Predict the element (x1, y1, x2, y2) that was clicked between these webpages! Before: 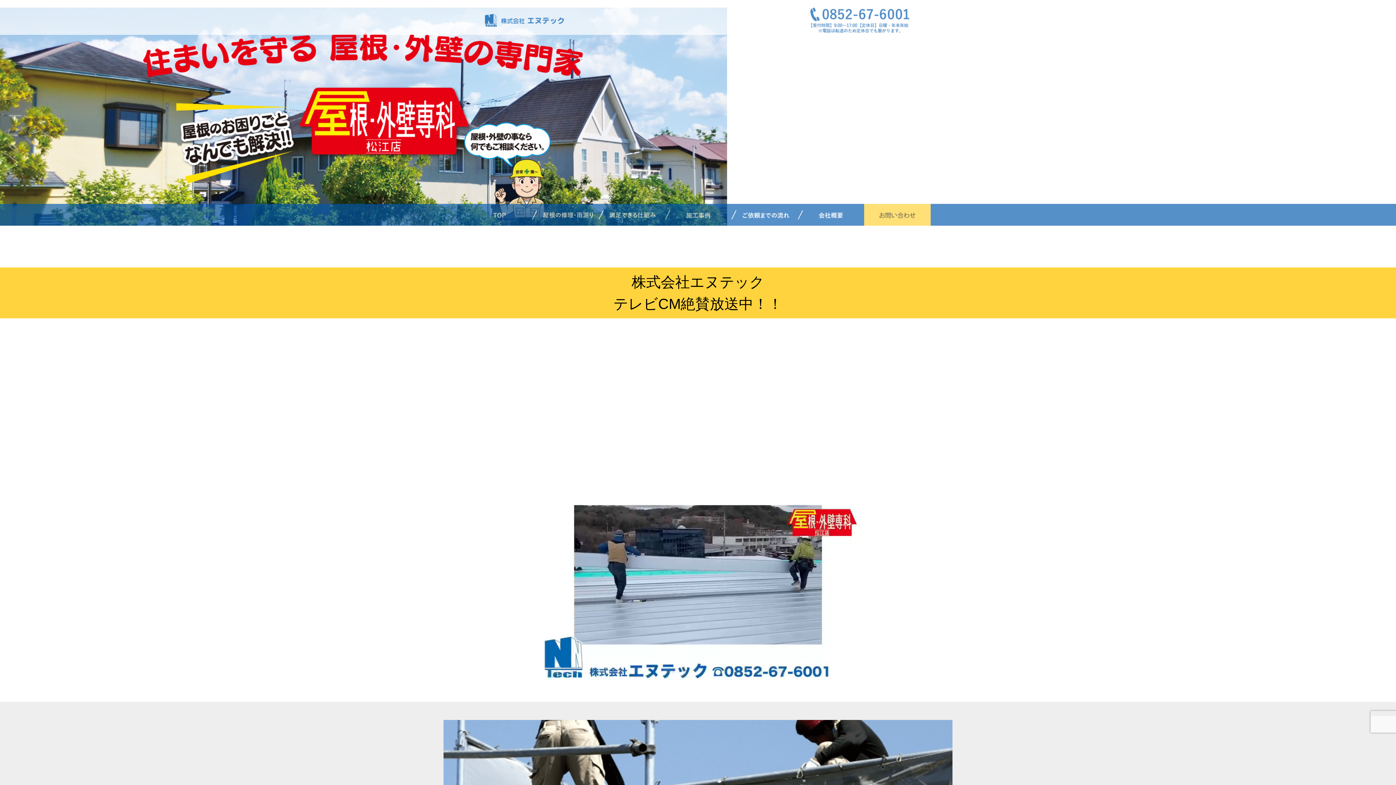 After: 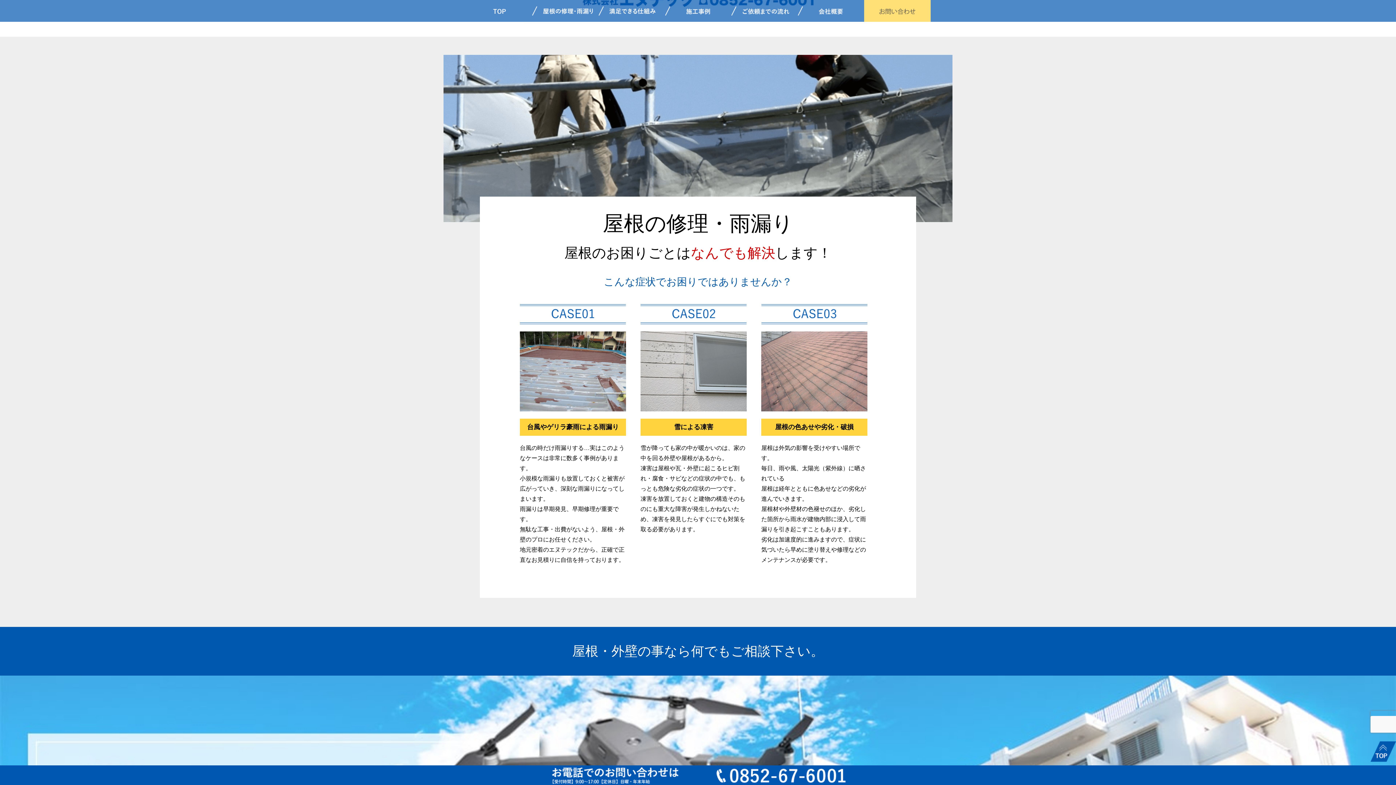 Action: bbox: (531, 204, 598, 225)